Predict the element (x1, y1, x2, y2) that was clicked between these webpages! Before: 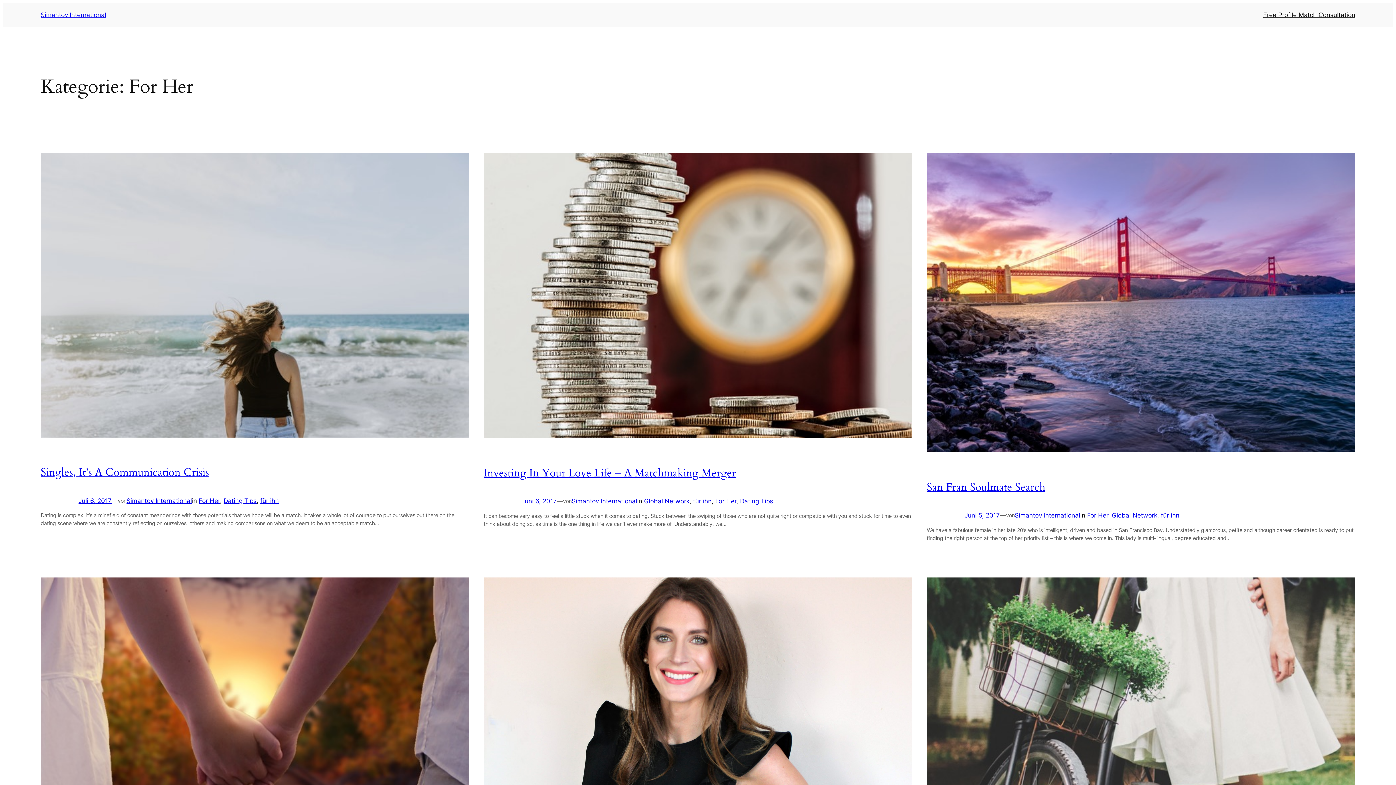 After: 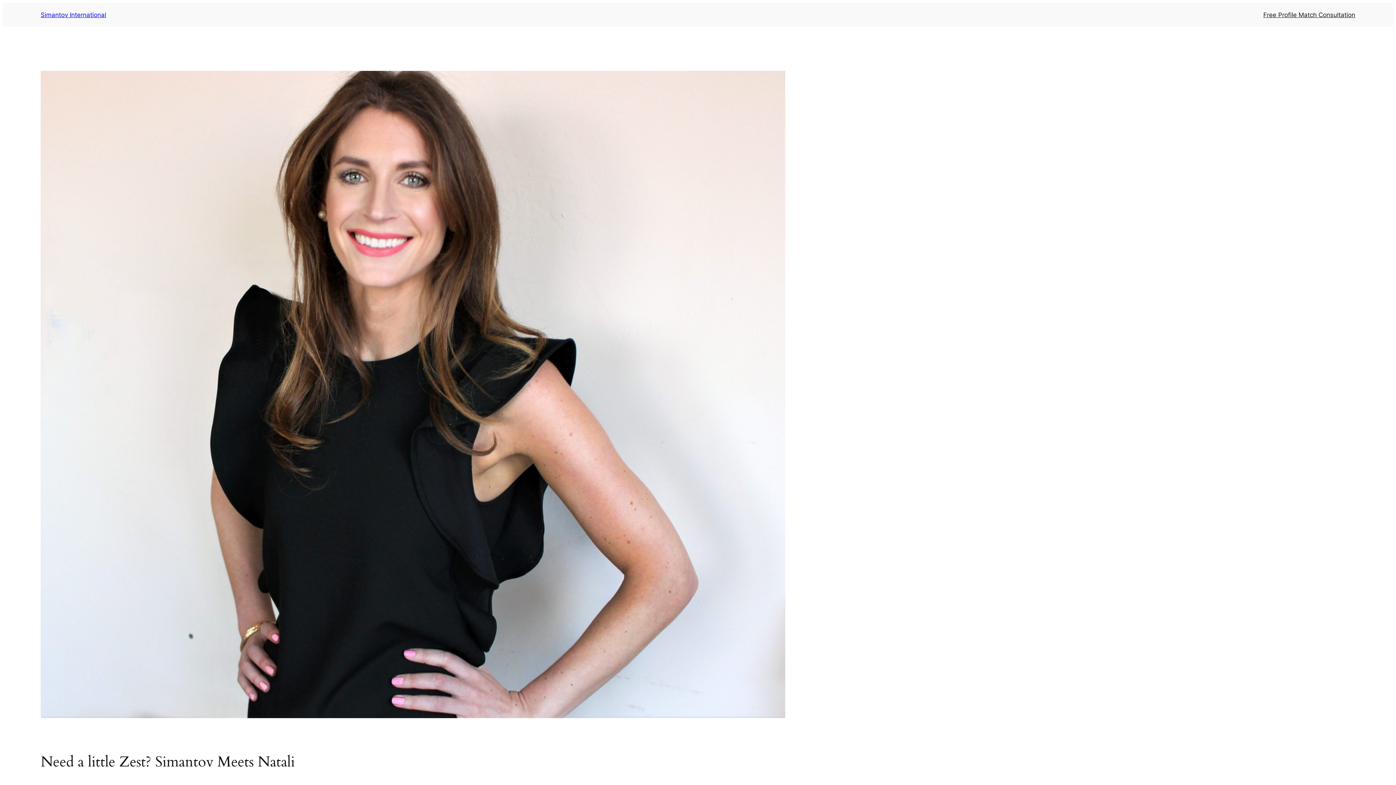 Action: bbox: (483, 577, 912, 952)